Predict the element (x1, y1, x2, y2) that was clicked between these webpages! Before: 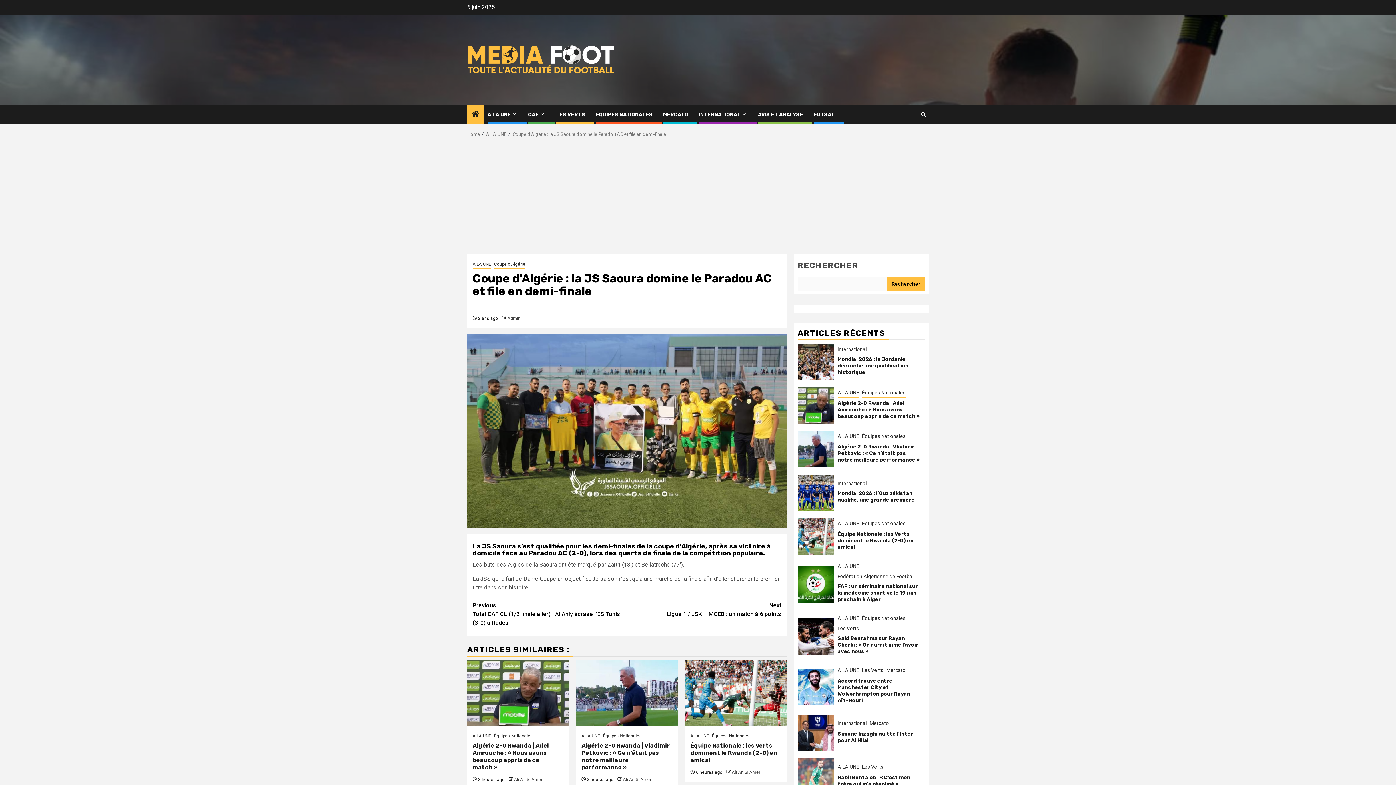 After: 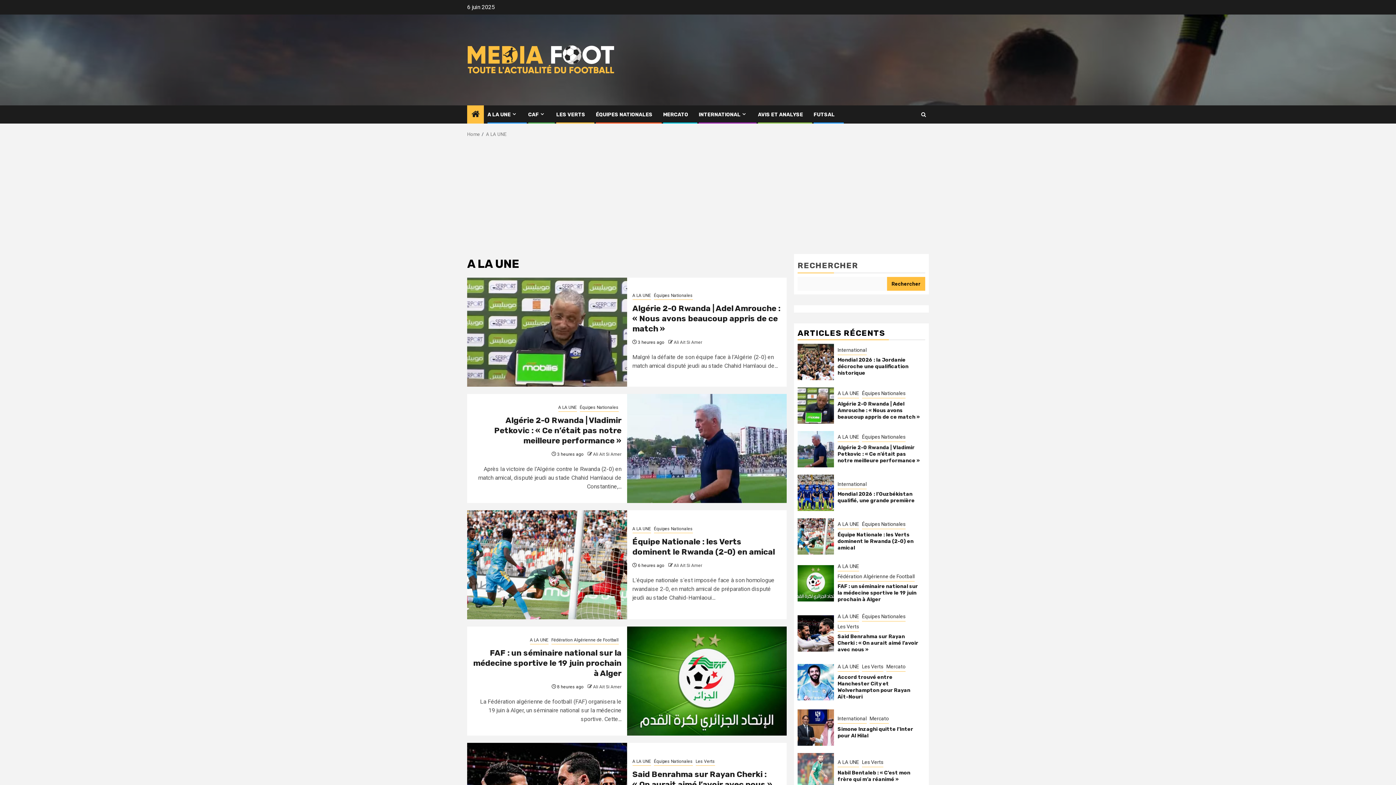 Action: bbox: (486, 131, 506, 137) label: A LA UNE